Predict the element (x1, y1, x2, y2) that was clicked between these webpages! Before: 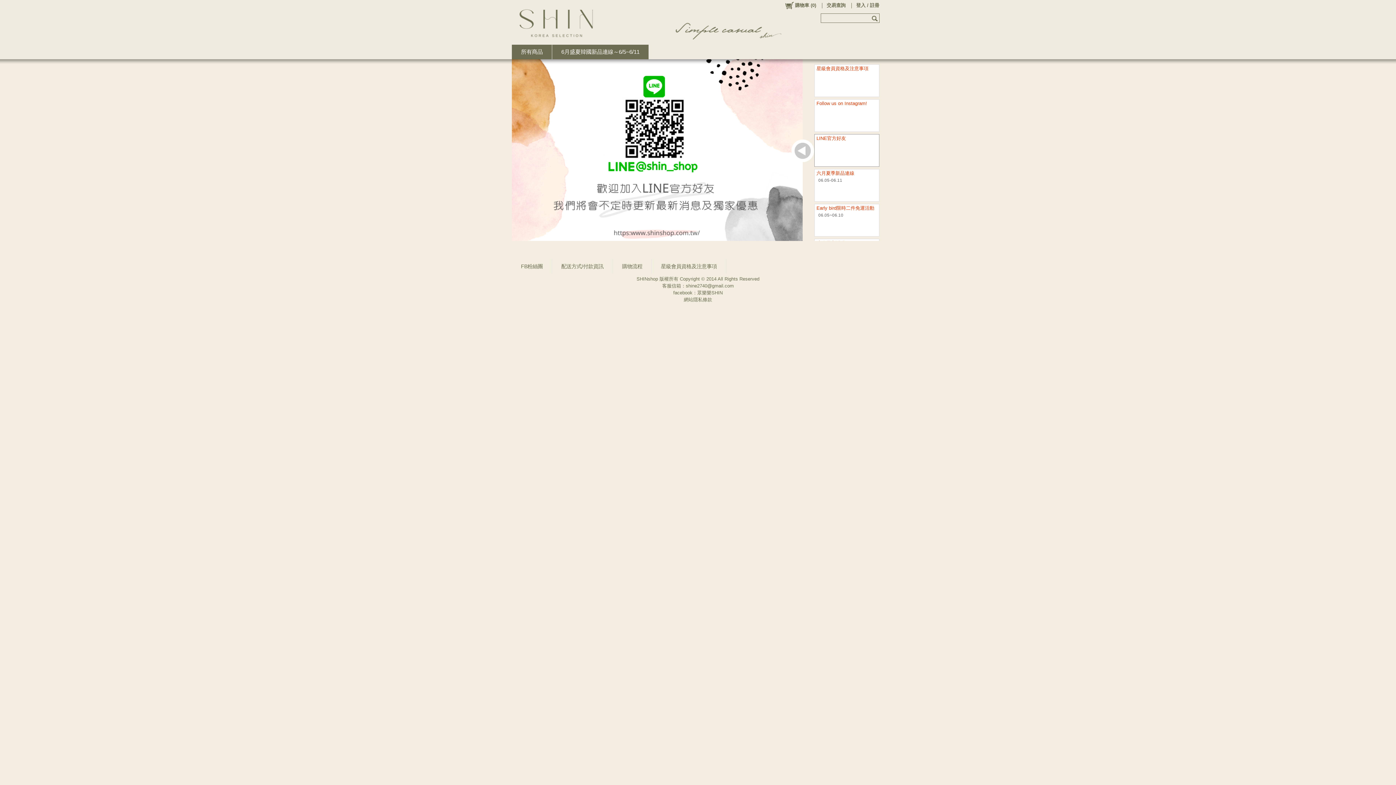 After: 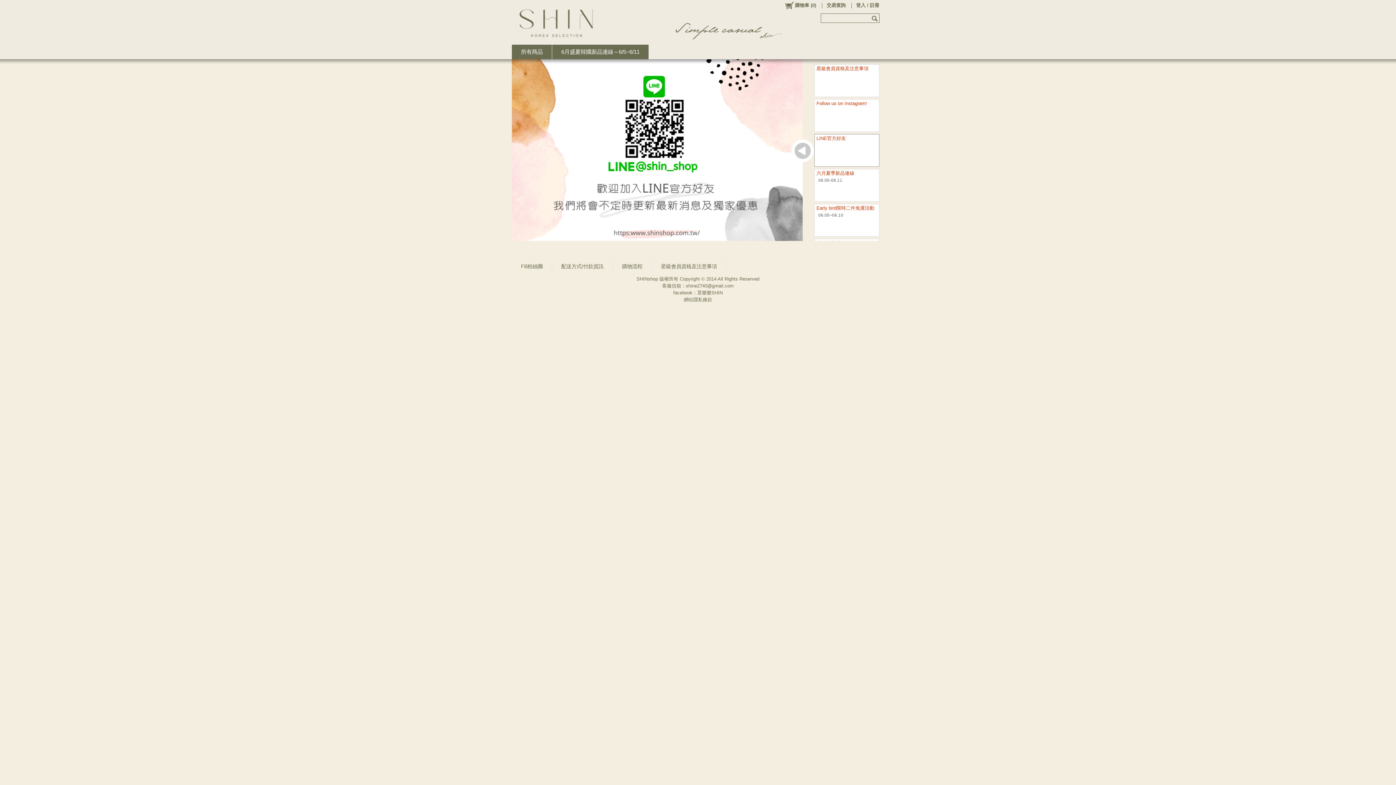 Action: bbox: (512, 272, 552, 286) label: FB粉絲團